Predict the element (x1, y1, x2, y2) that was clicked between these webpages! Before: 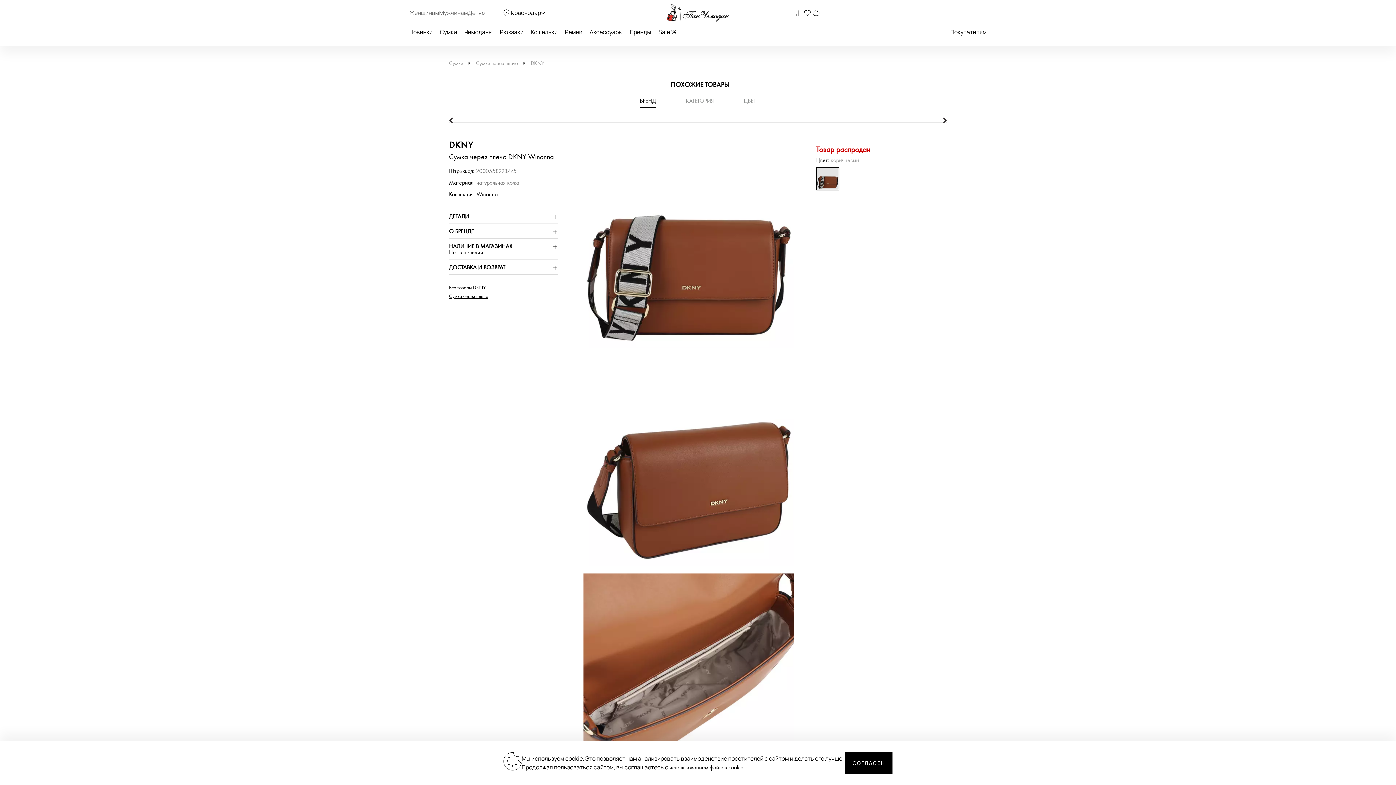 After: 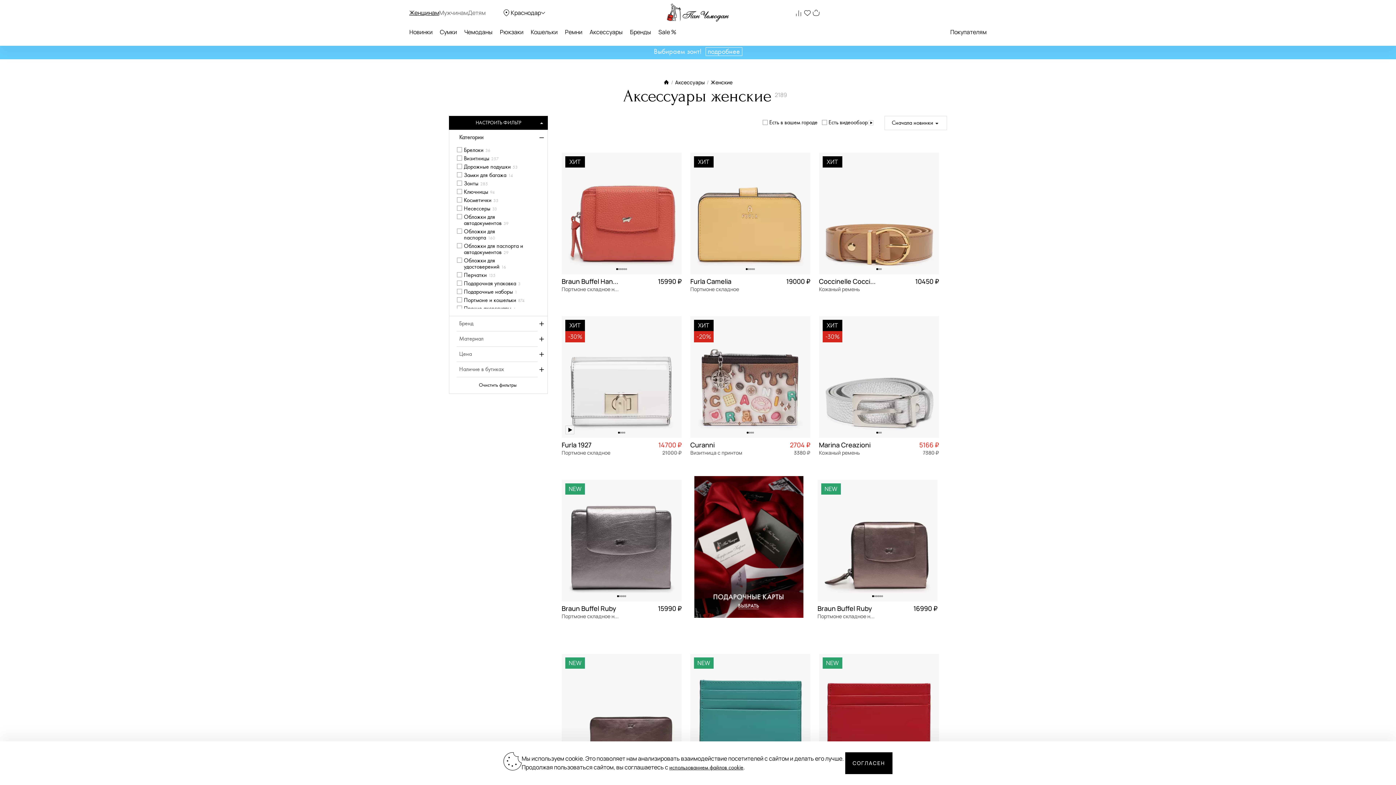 Action: bbox: (589, 28, 622, 36) label: Аксессуары